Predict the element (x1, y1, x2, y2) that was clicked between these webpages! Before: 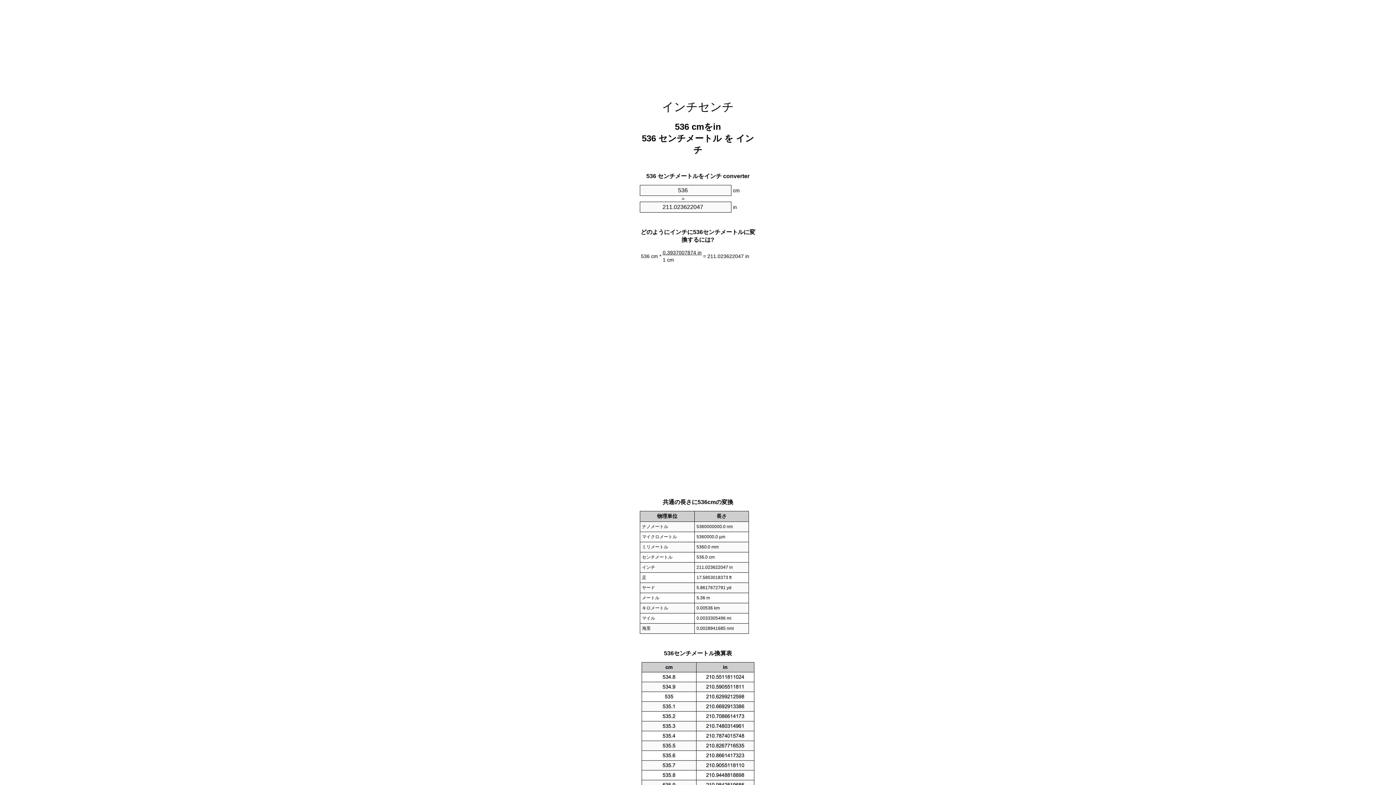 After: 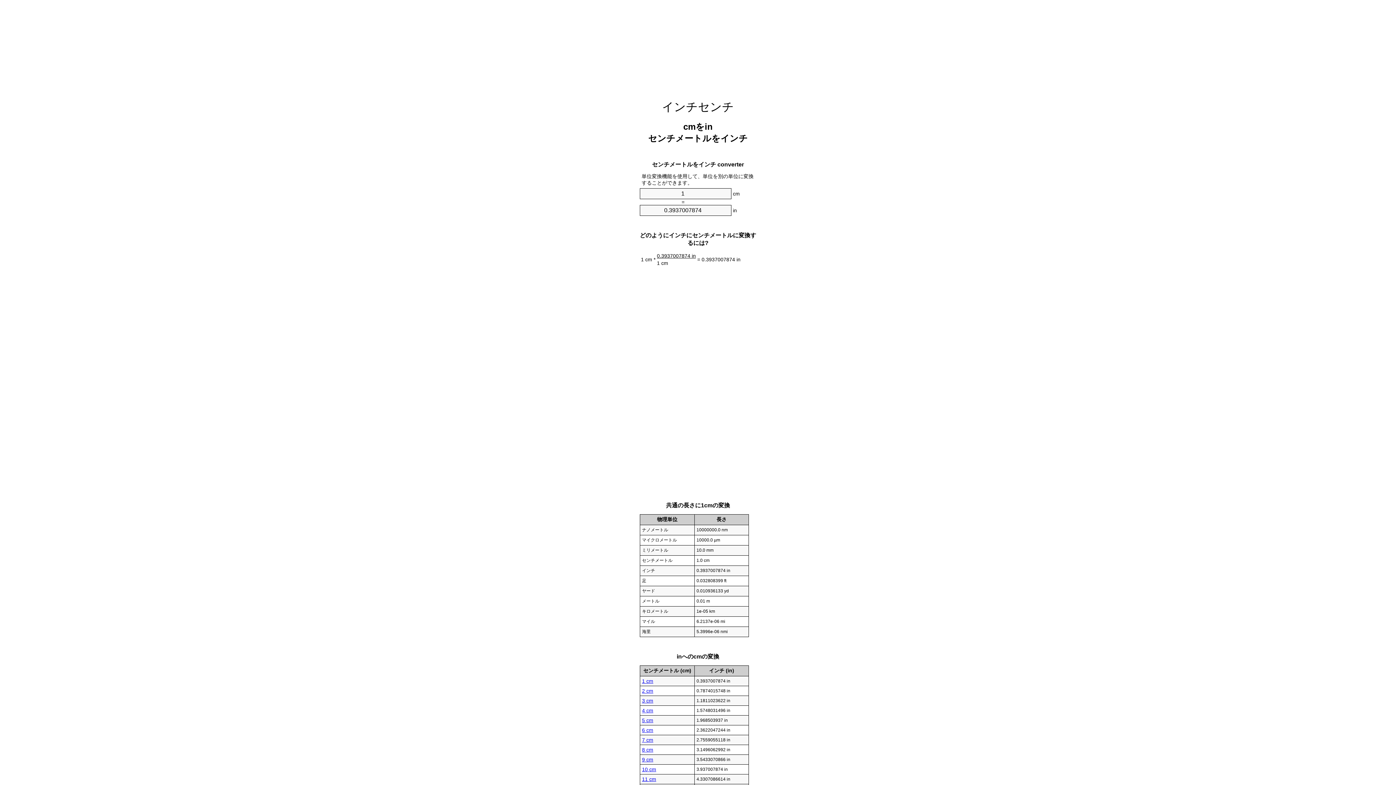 Action: bbox: (662, 100, 734, 113) label: インチセンチ